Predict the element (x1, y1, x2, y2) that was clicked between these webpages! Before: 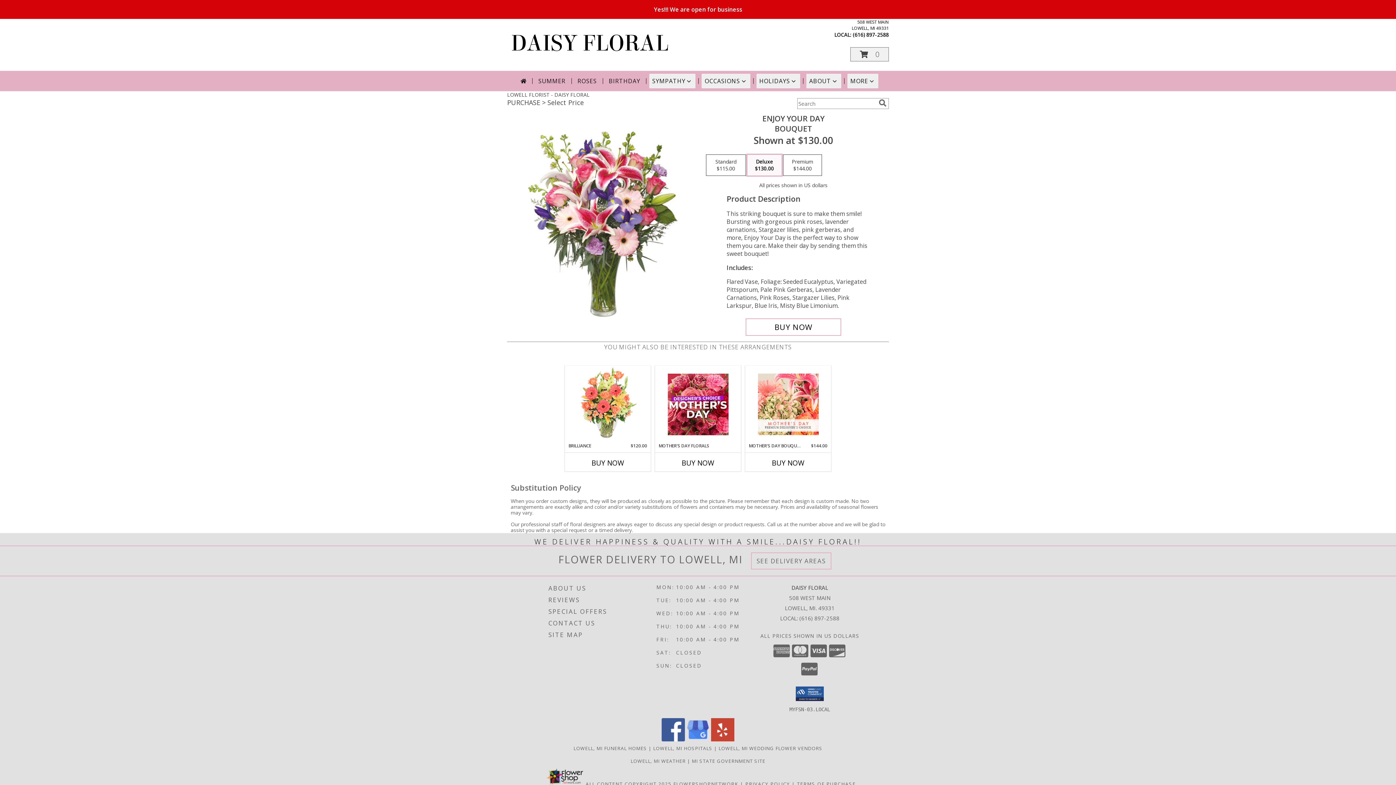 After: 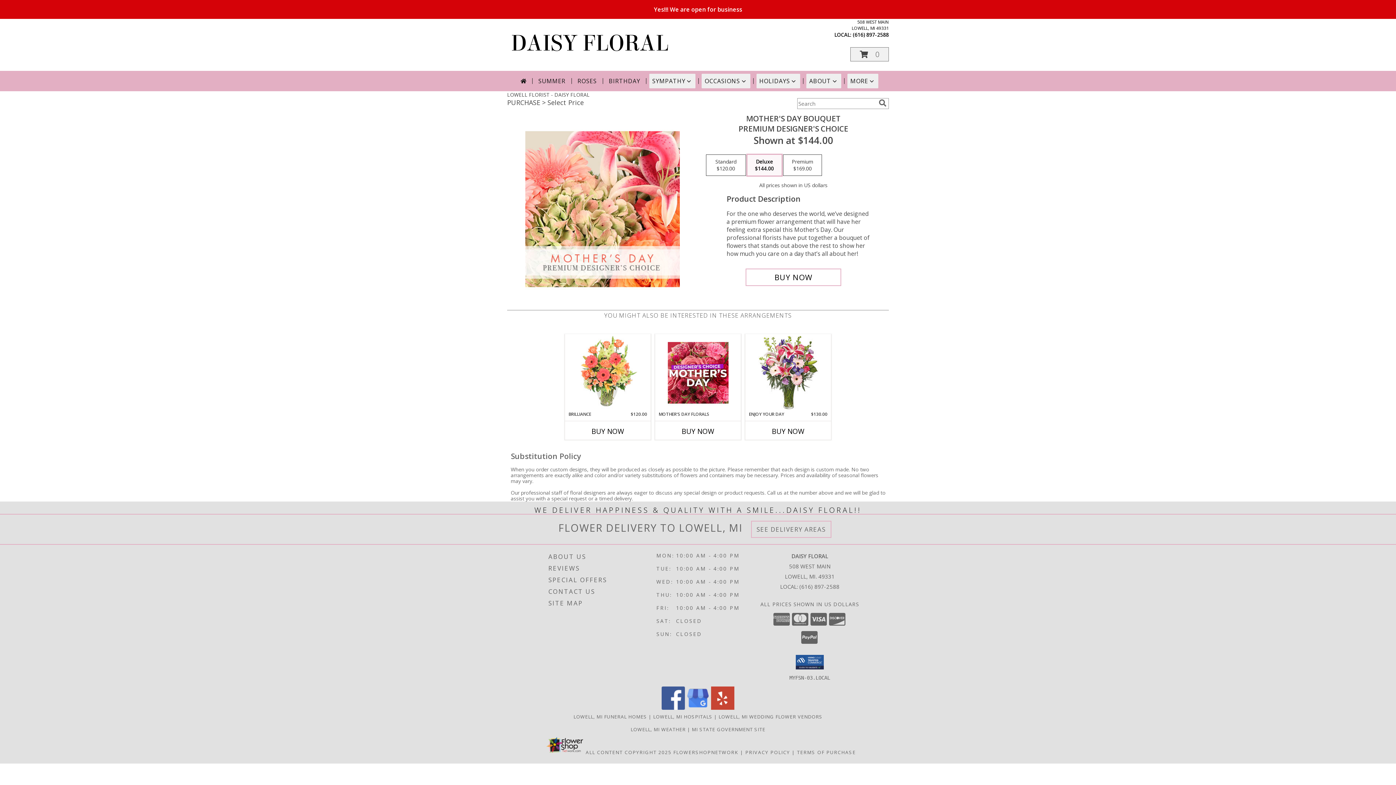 Action: label: View Mother's Day Bouquet Premium Designer's Choice Info bbox: (758, 367, 818, 441)